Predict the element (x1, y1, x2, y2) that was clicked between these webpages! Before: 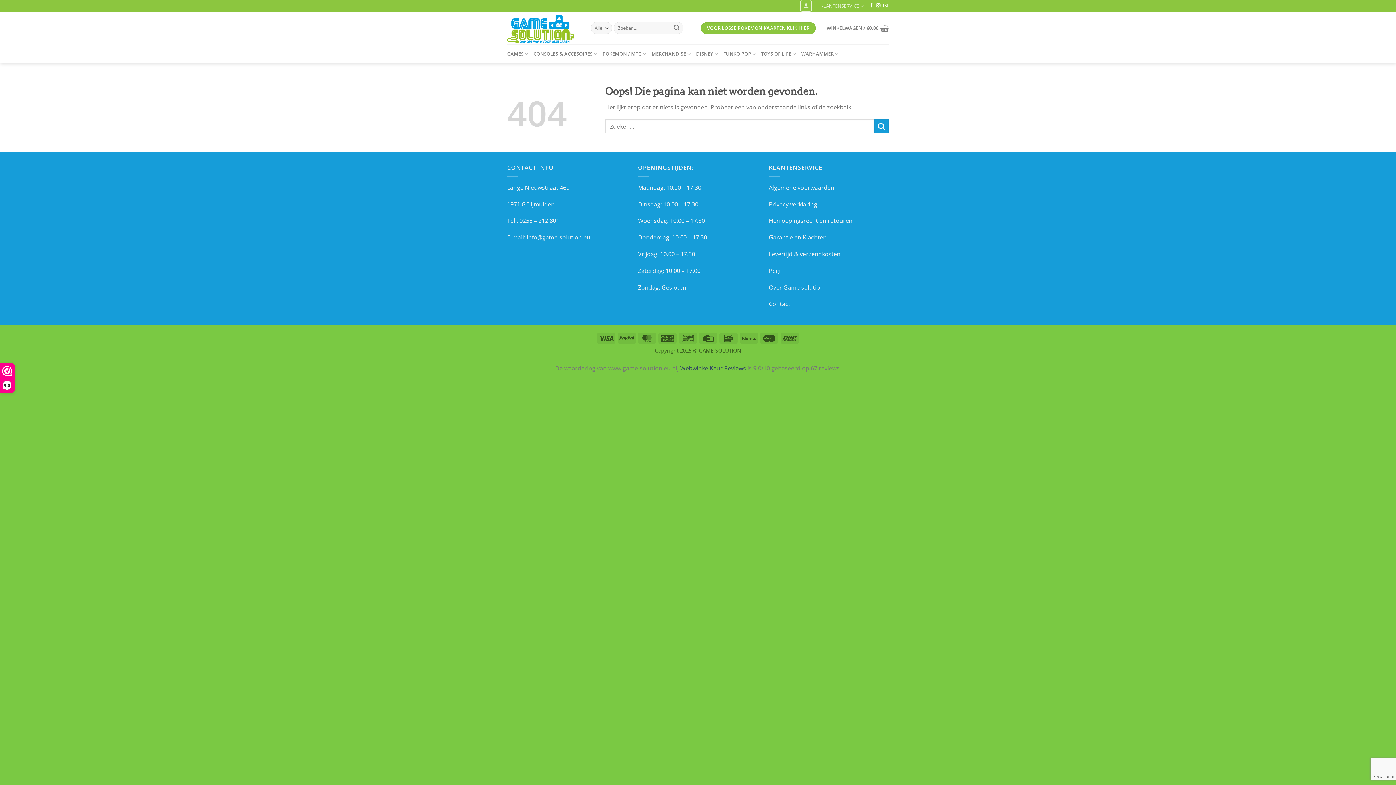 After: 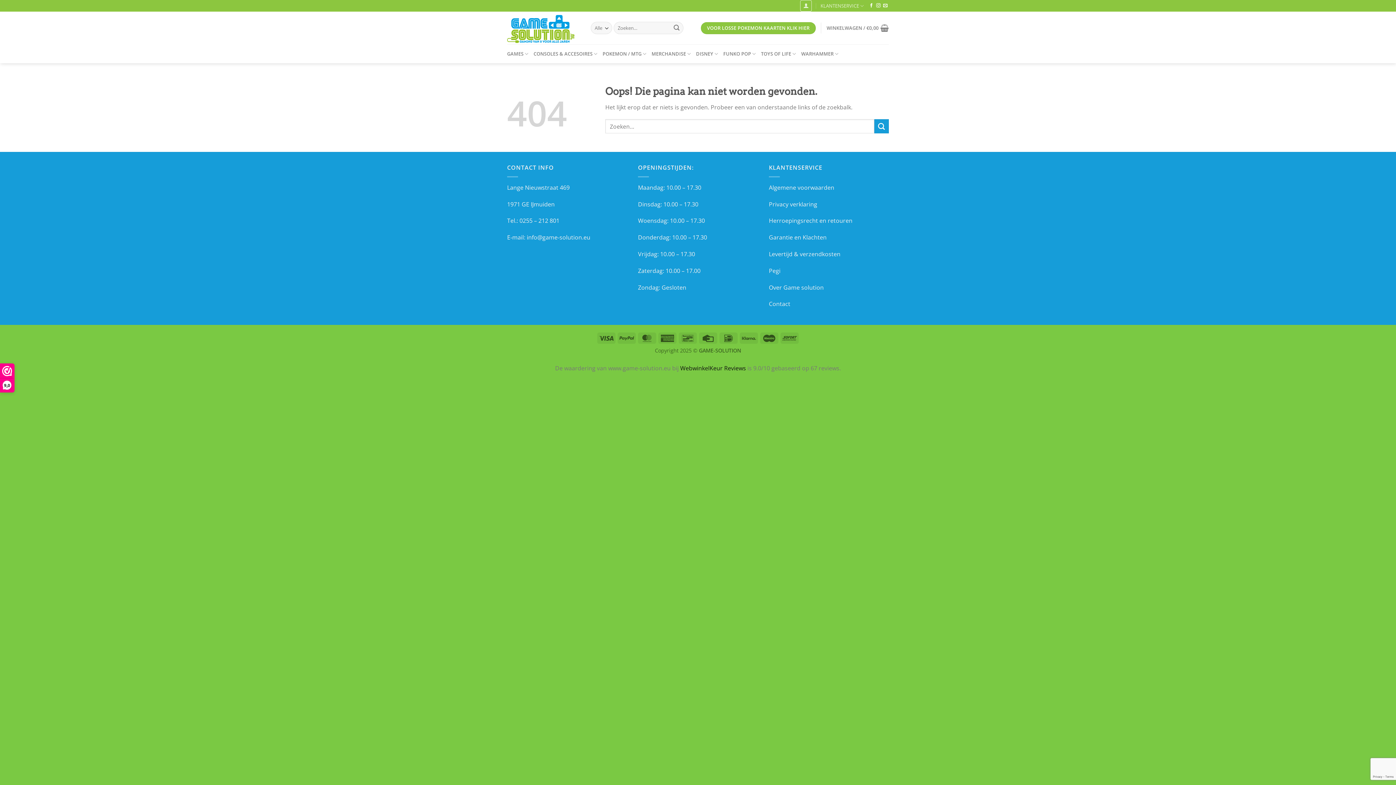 Action: bbox: (680, 364, 746, 372) label: WebwinkelKeur Reviews